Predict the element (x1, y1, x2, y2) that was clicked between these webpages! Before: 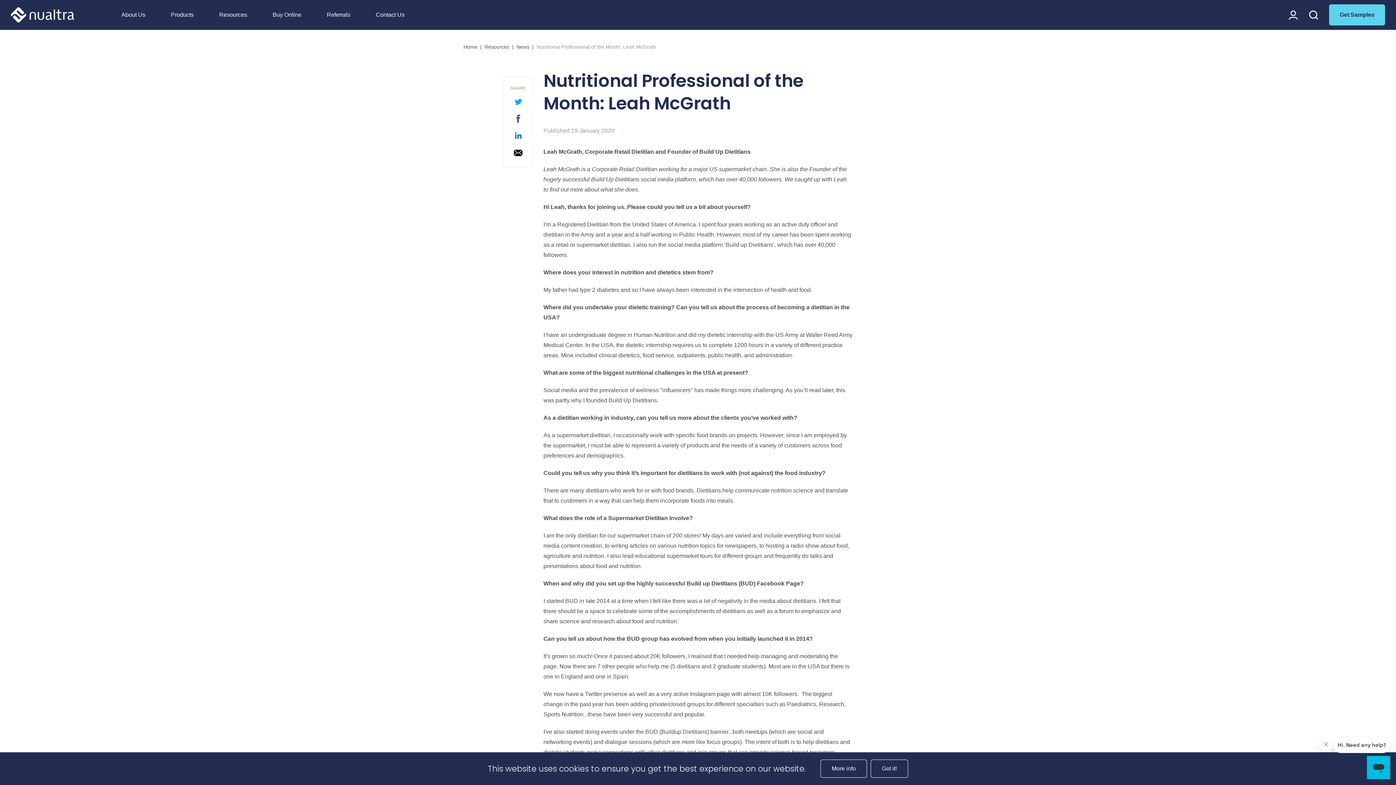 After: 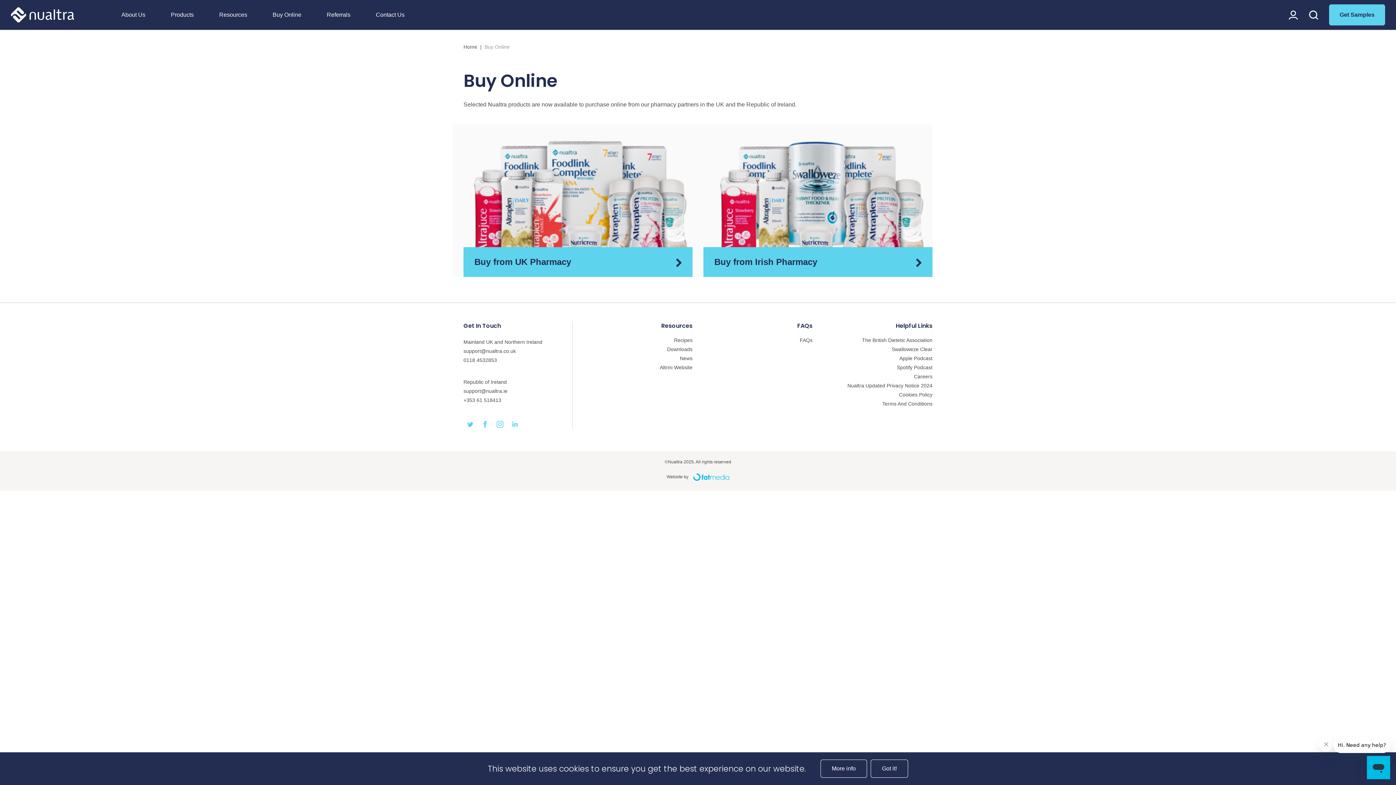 Action: bbox: (260, 2, 314, 27) label: Buy Online